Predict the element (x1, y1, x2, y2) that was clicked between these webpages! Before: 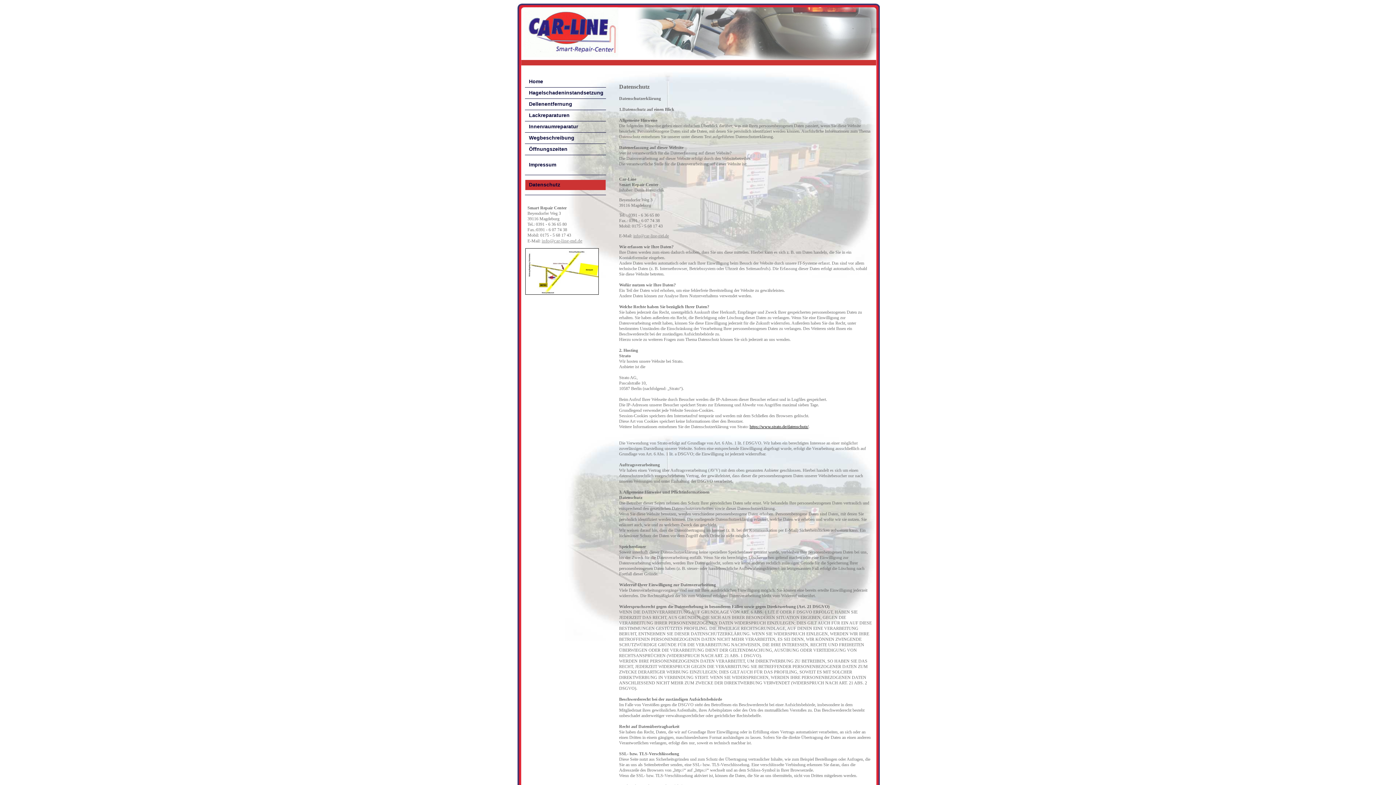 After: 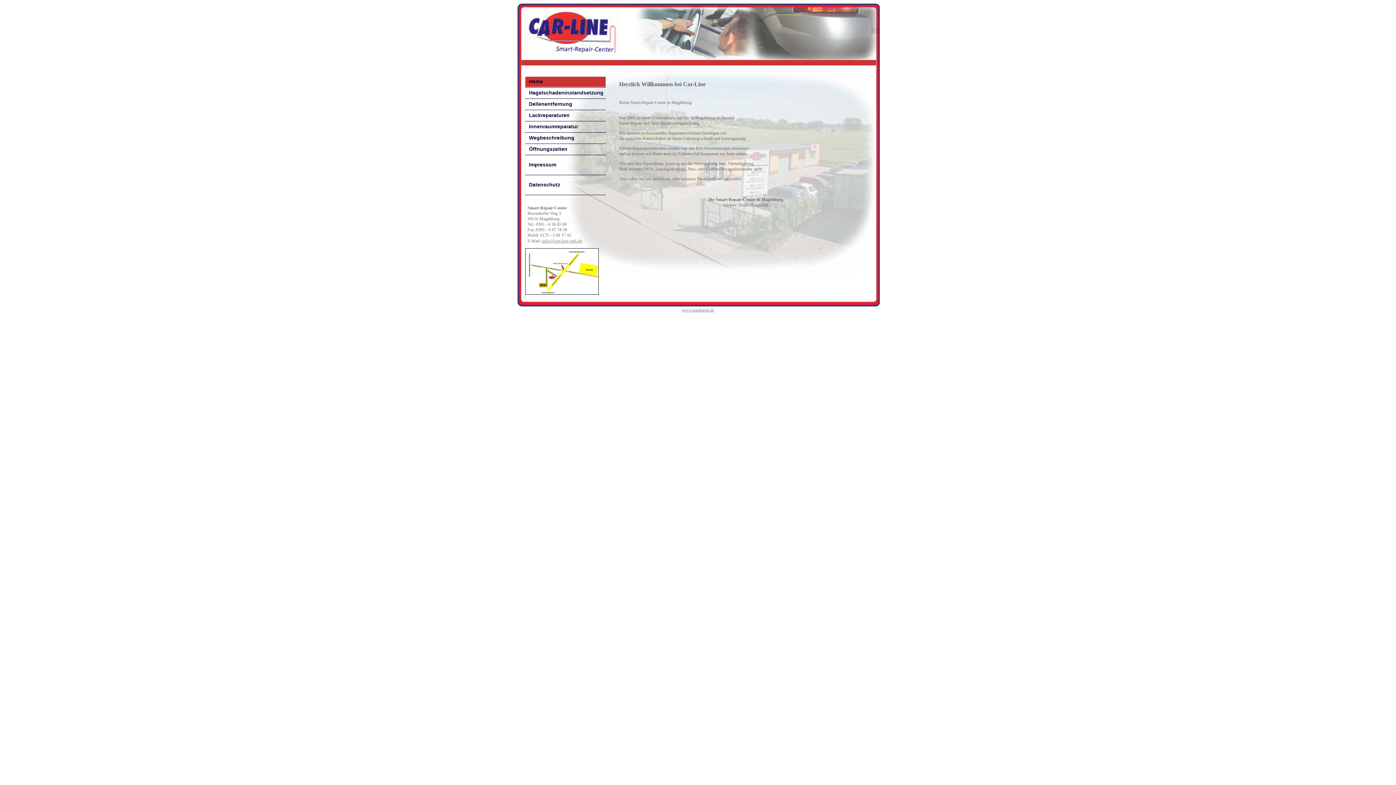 Action: bbox: (525, 76, 605, 86) label: Home